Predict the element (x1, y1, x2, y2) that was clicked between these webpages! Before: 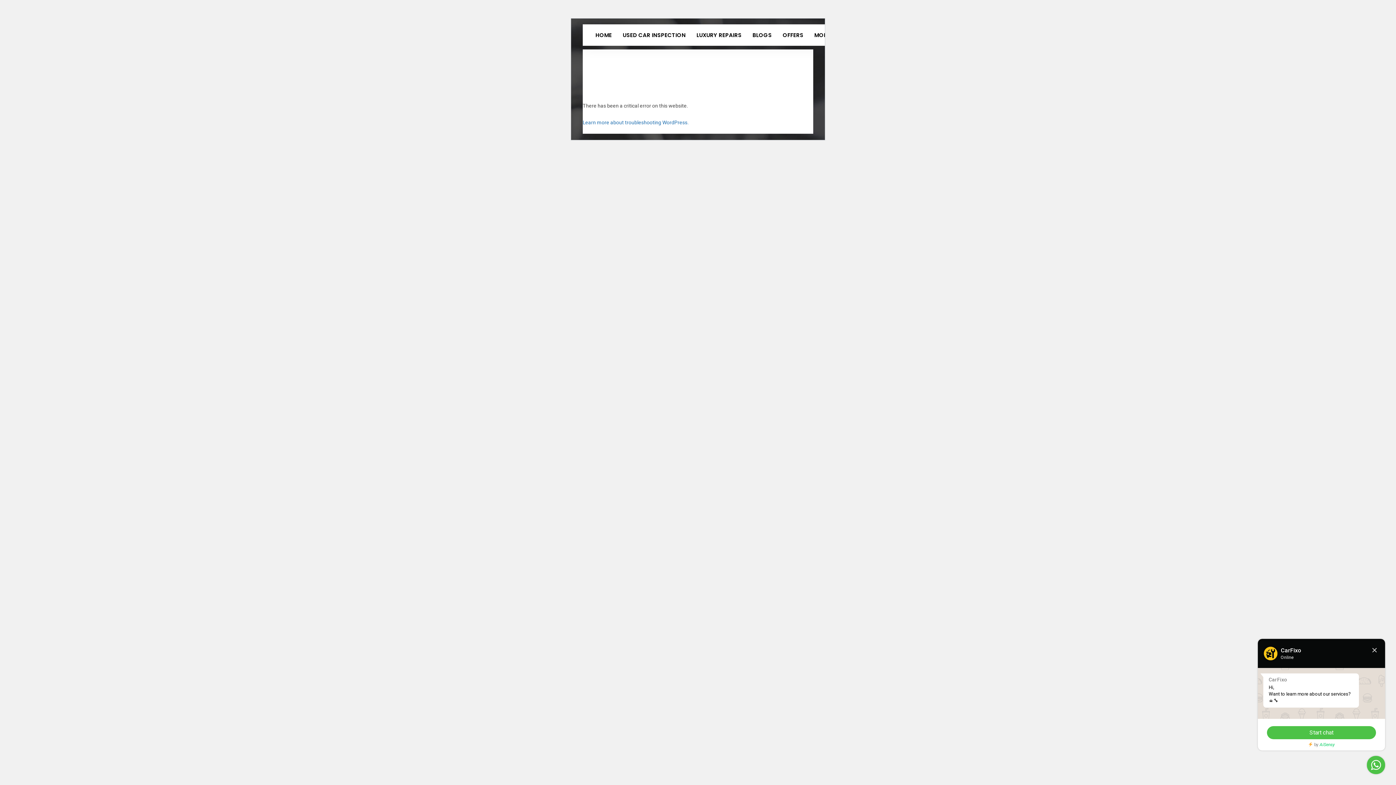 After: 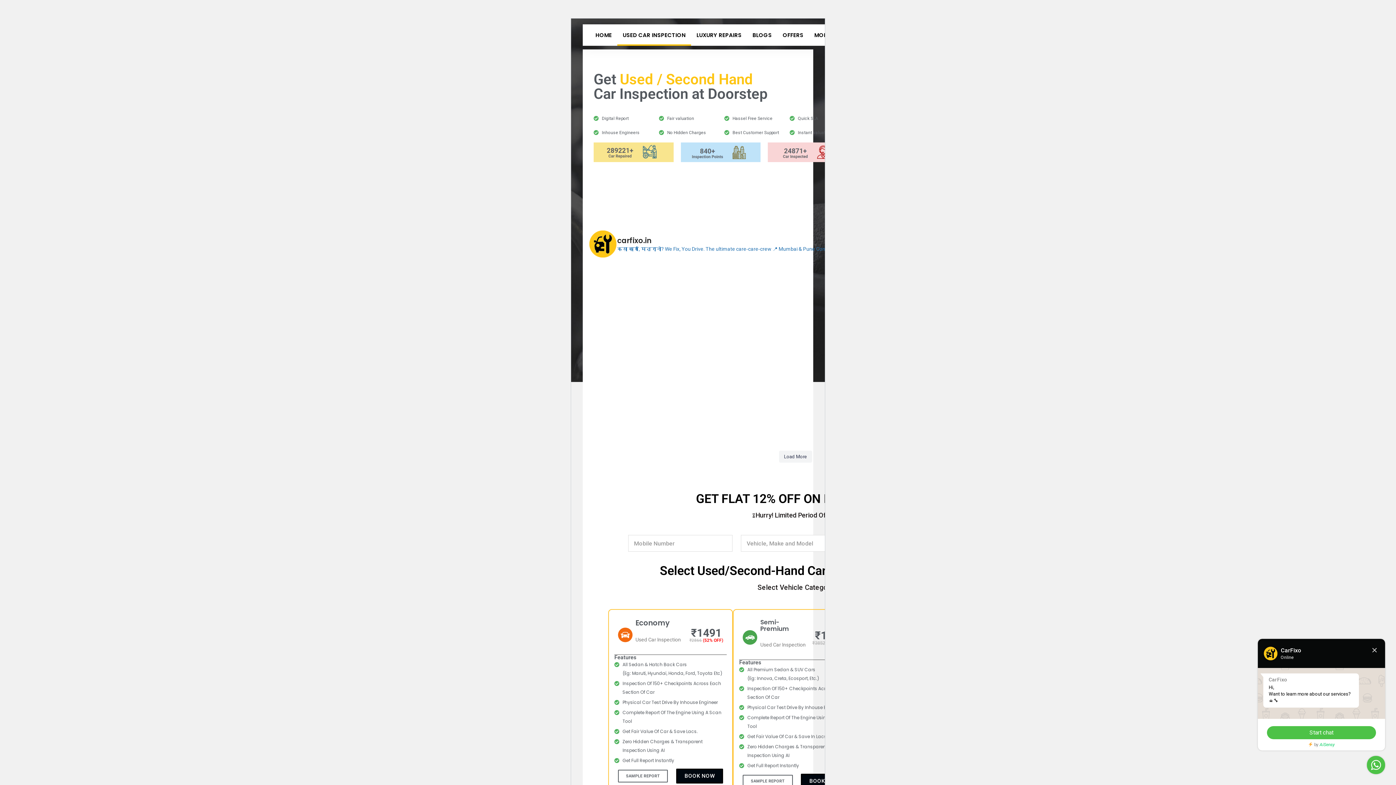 Action: label: USED CAR INSPECTION bbox: (617, 24, 691, 45)